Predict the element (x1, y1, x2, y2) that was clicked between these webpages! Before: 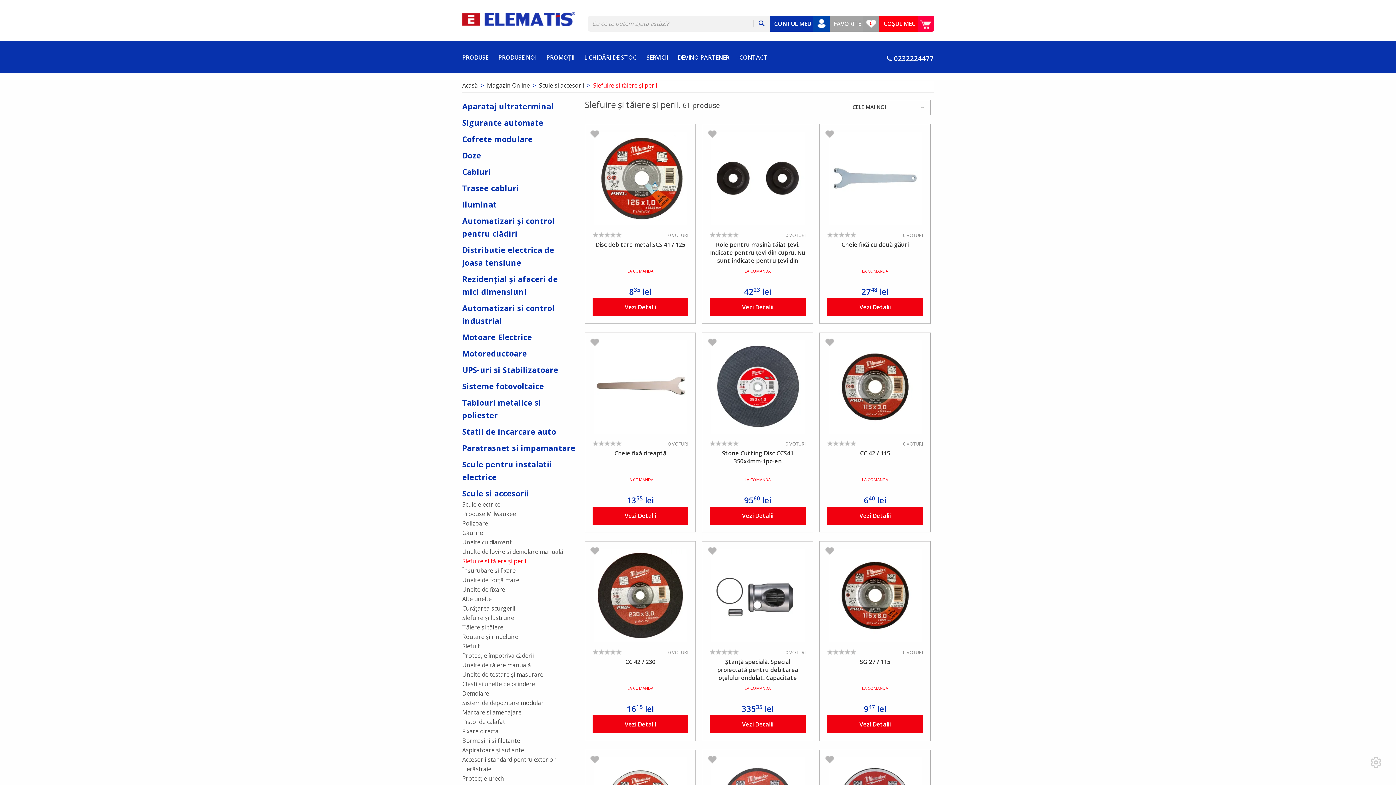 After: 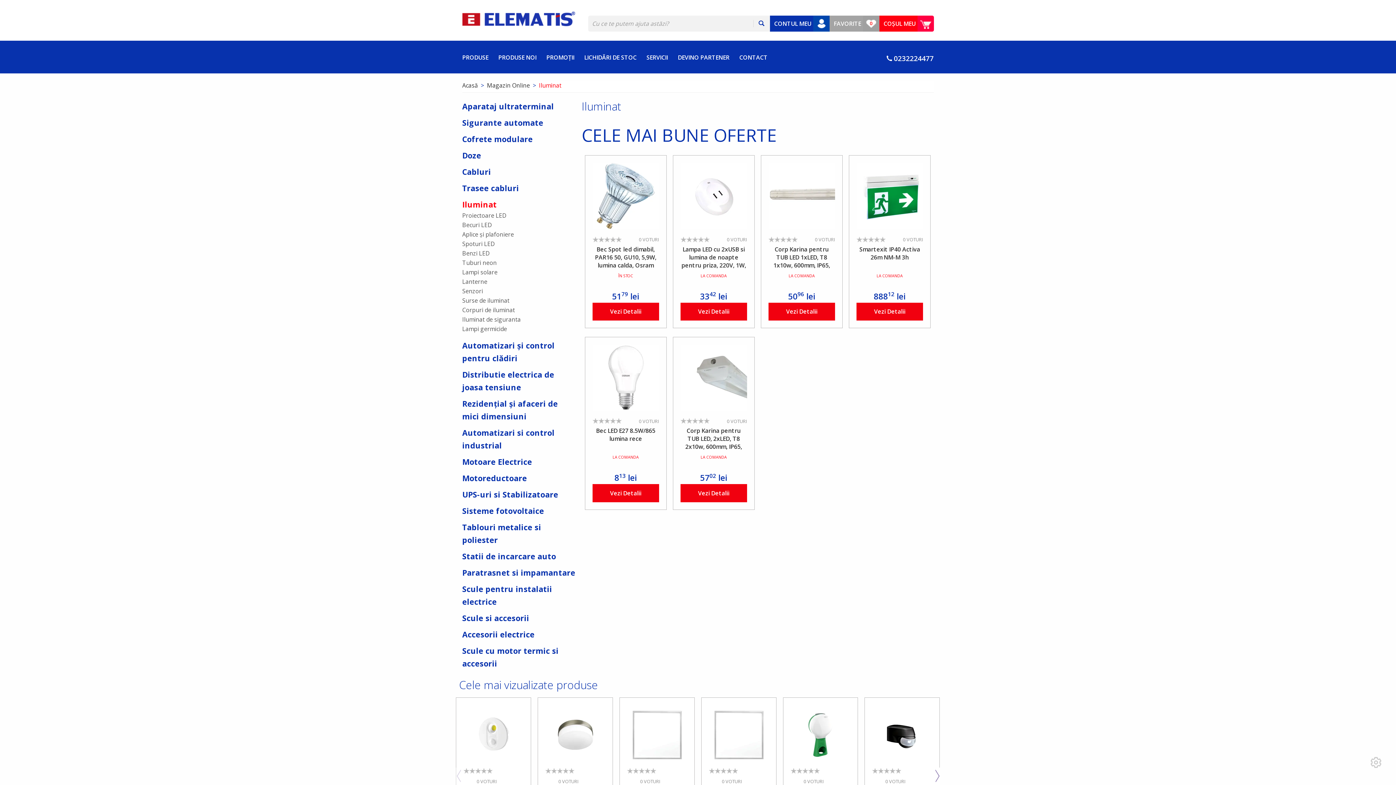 Action: bbox: (462, 199, 496, 209) label: Iluminat